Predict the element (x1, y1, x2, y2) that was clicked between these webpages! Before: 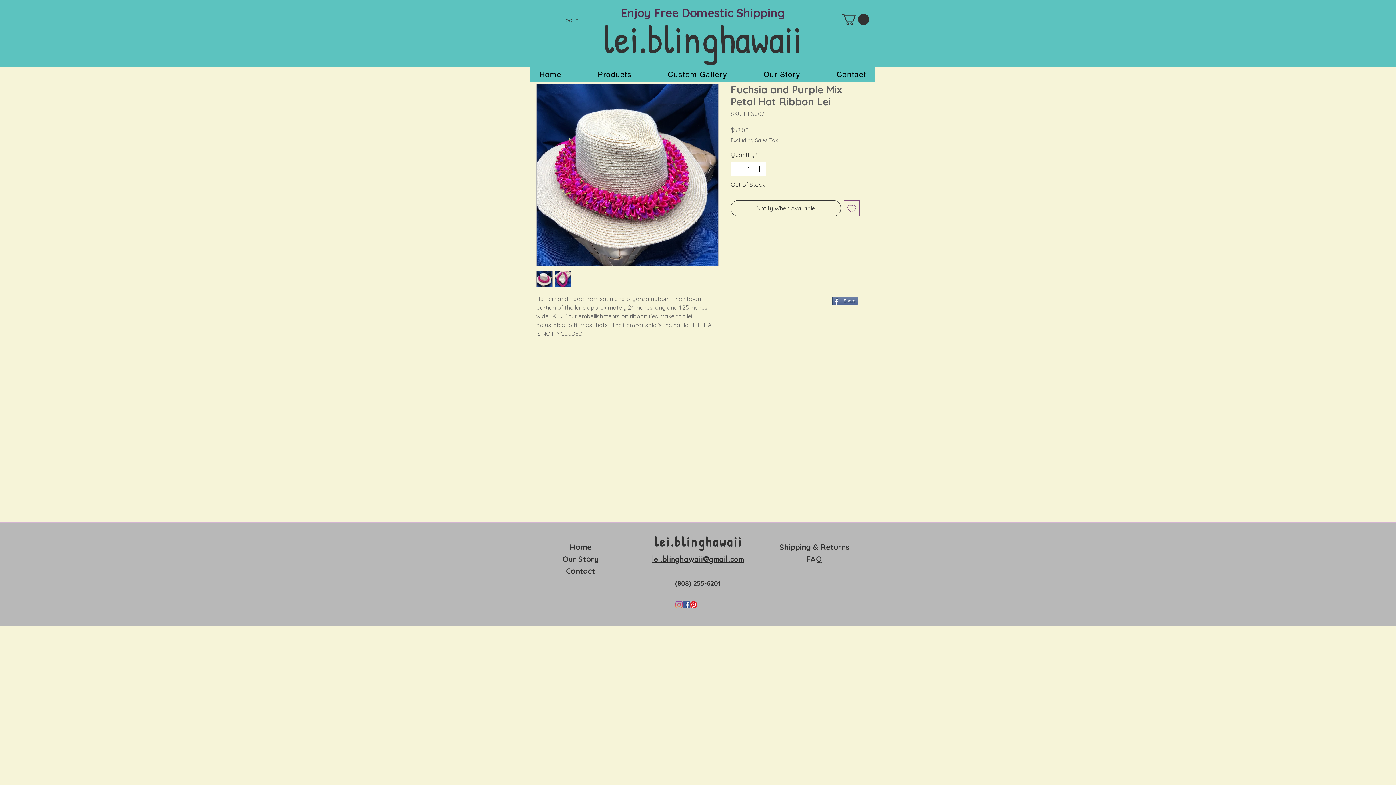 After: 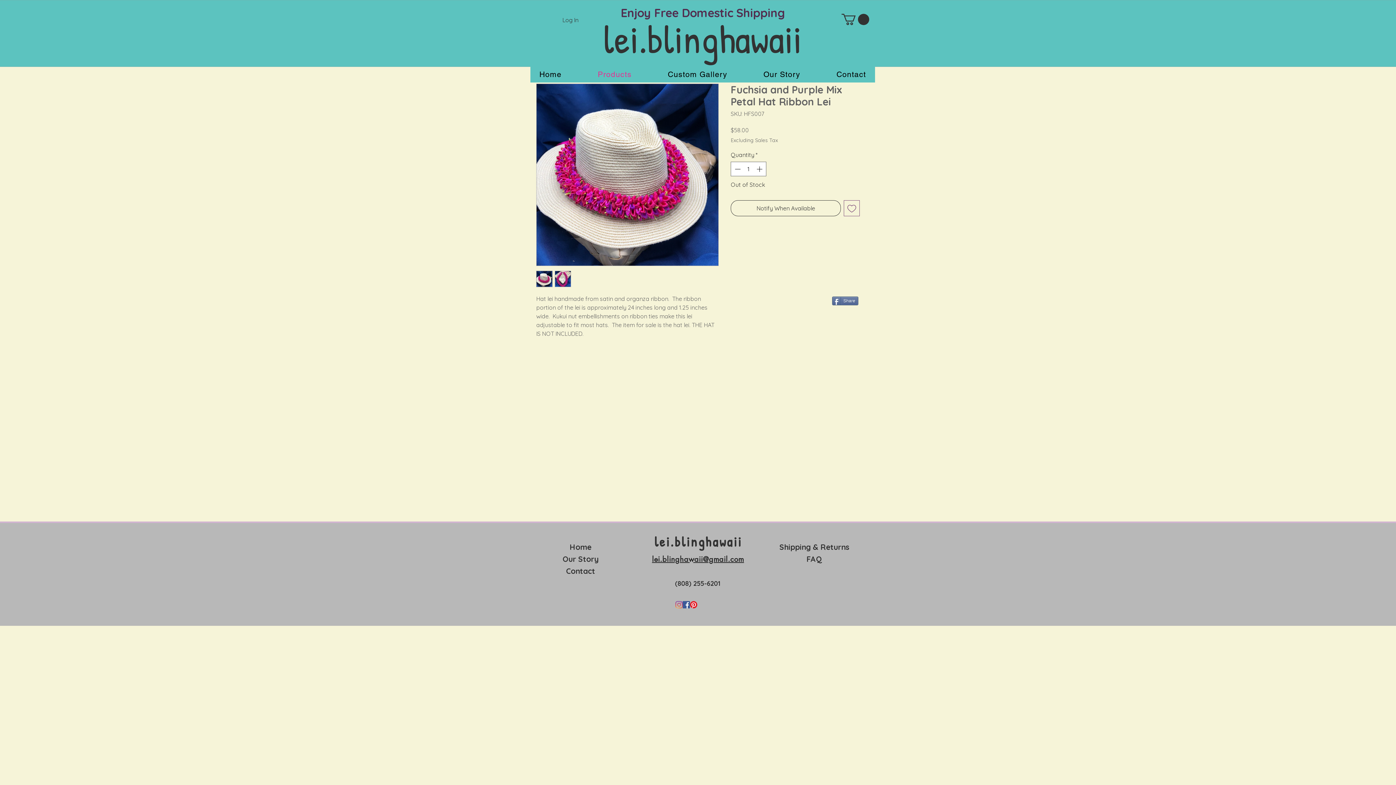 Action: label: Products bbox: (588, 66, 640, 82)